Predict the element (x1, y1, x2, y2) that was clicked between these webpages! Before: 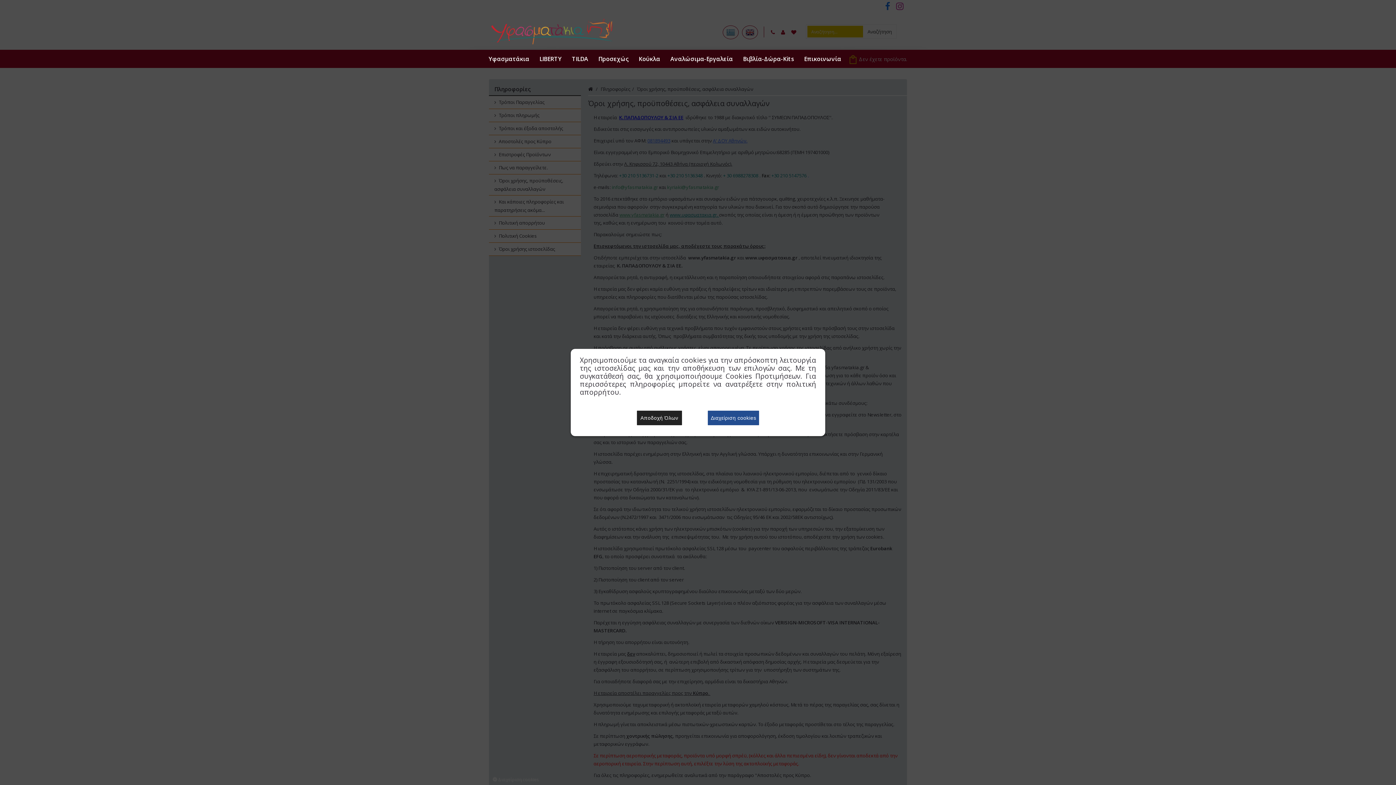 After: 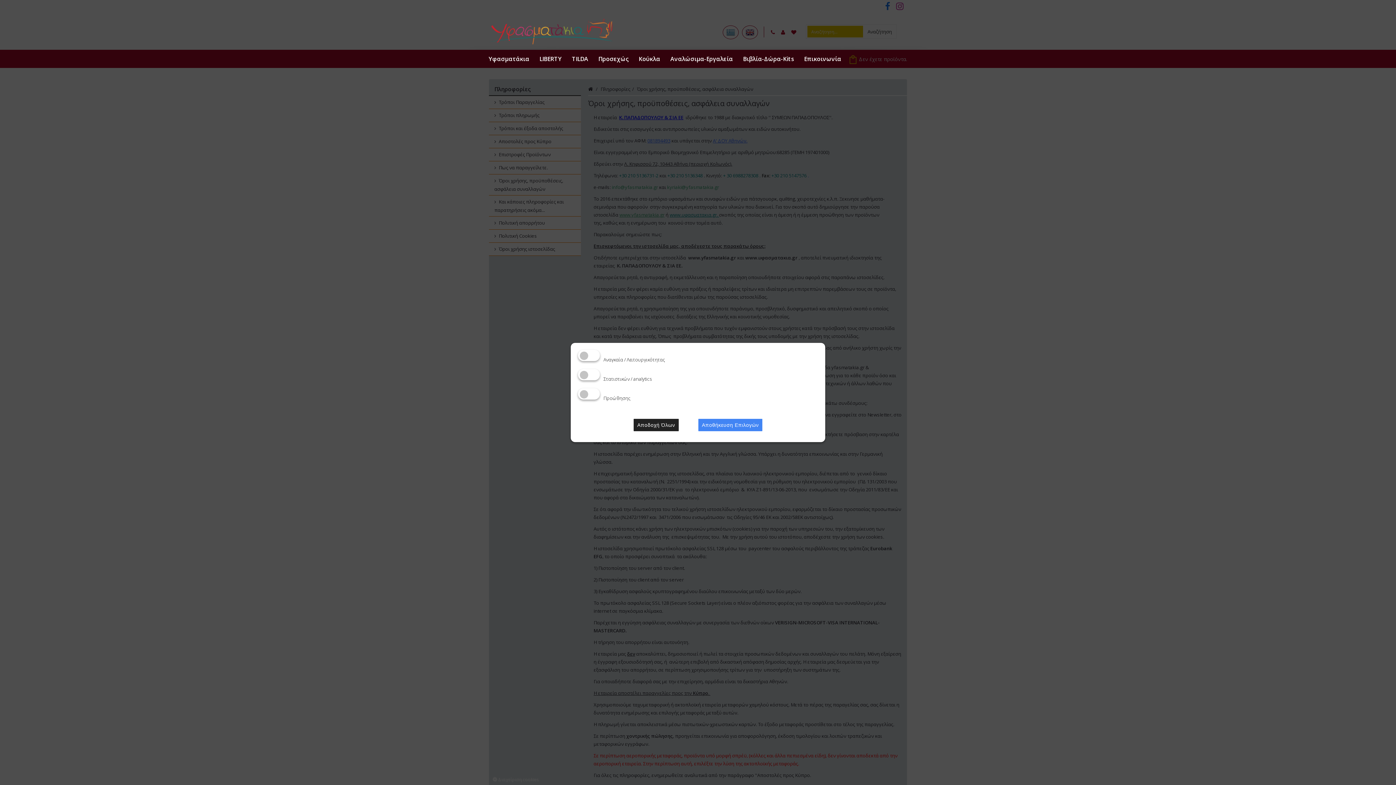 Action: label: Διαχείριση cookies bbox: (708, 410, 759, 425)